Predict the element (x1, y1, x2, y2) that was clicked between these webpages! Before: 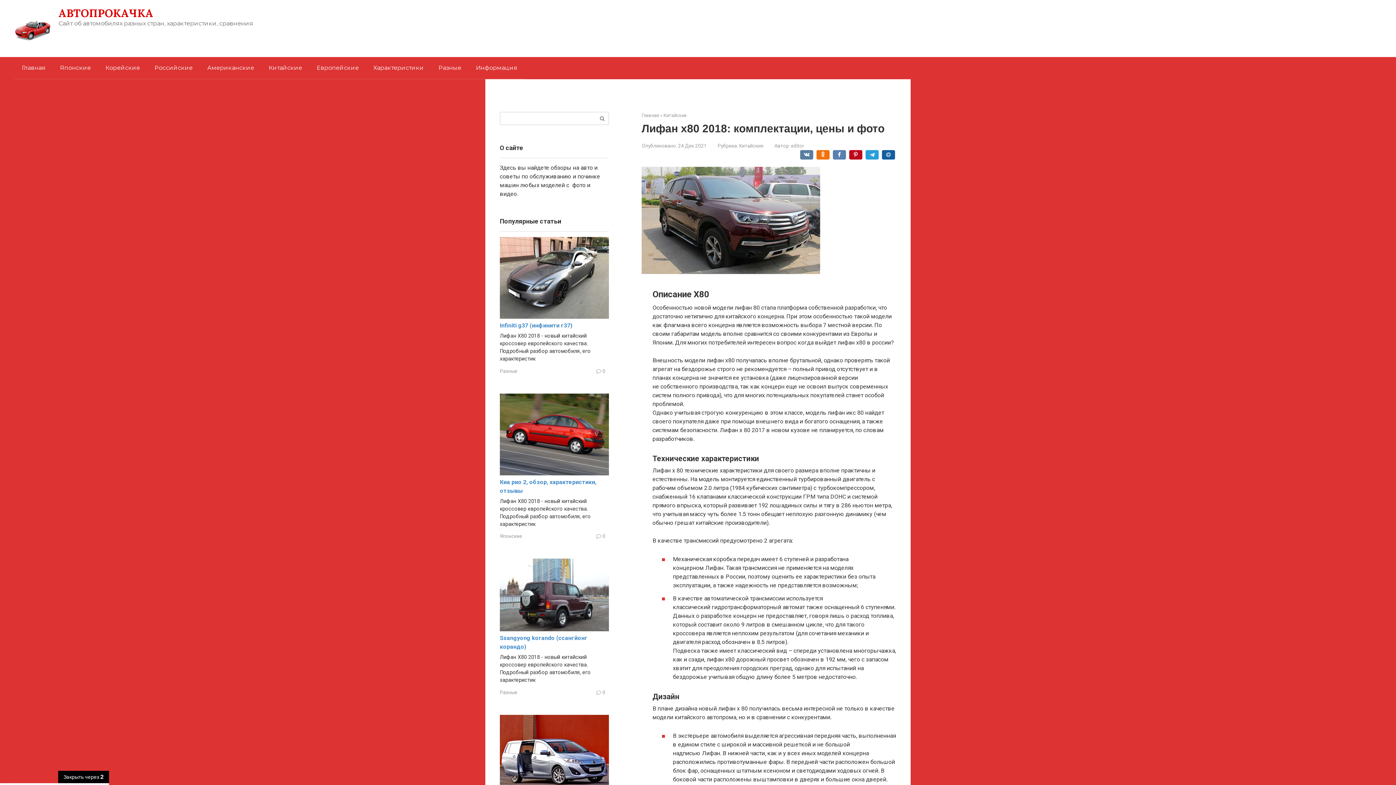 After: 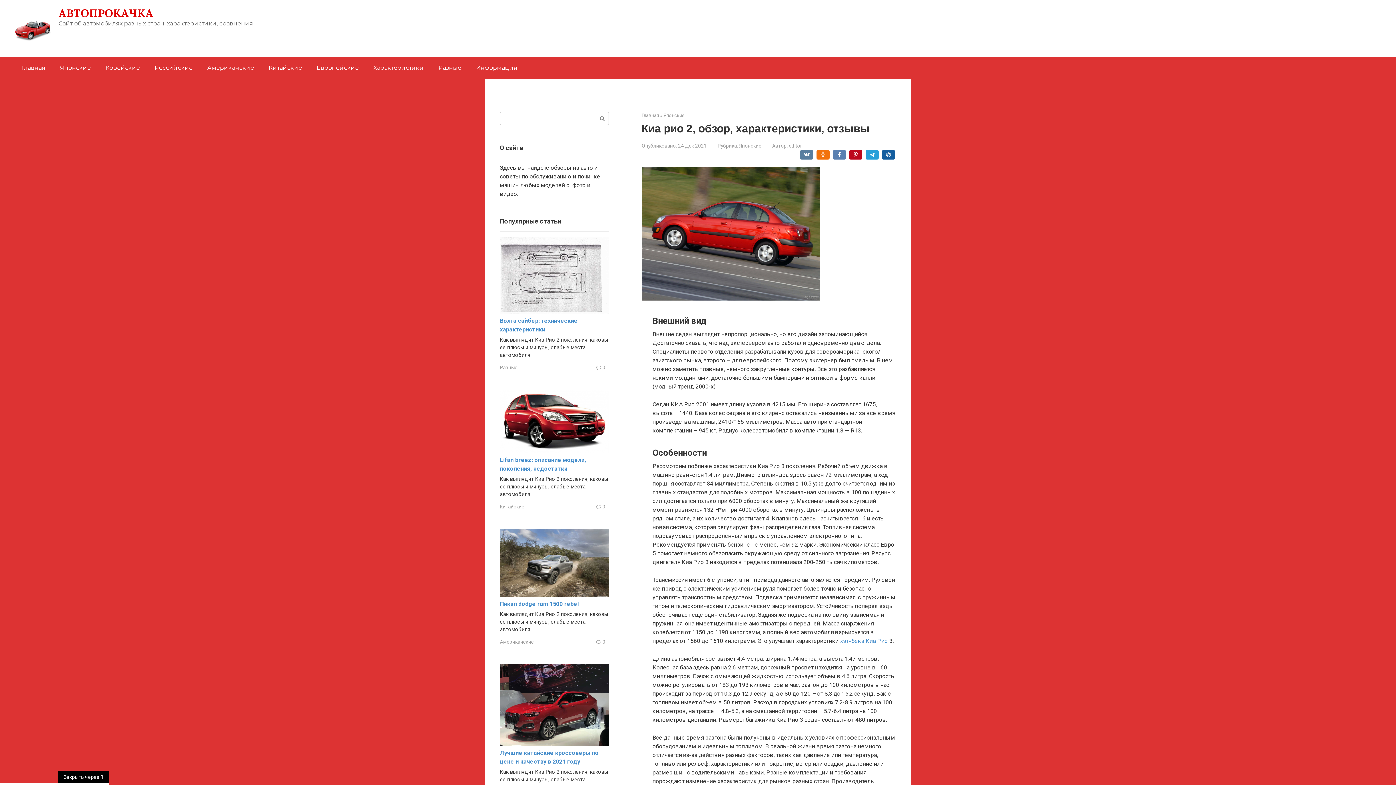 Action: bbox: (500, 470, 609, 476)